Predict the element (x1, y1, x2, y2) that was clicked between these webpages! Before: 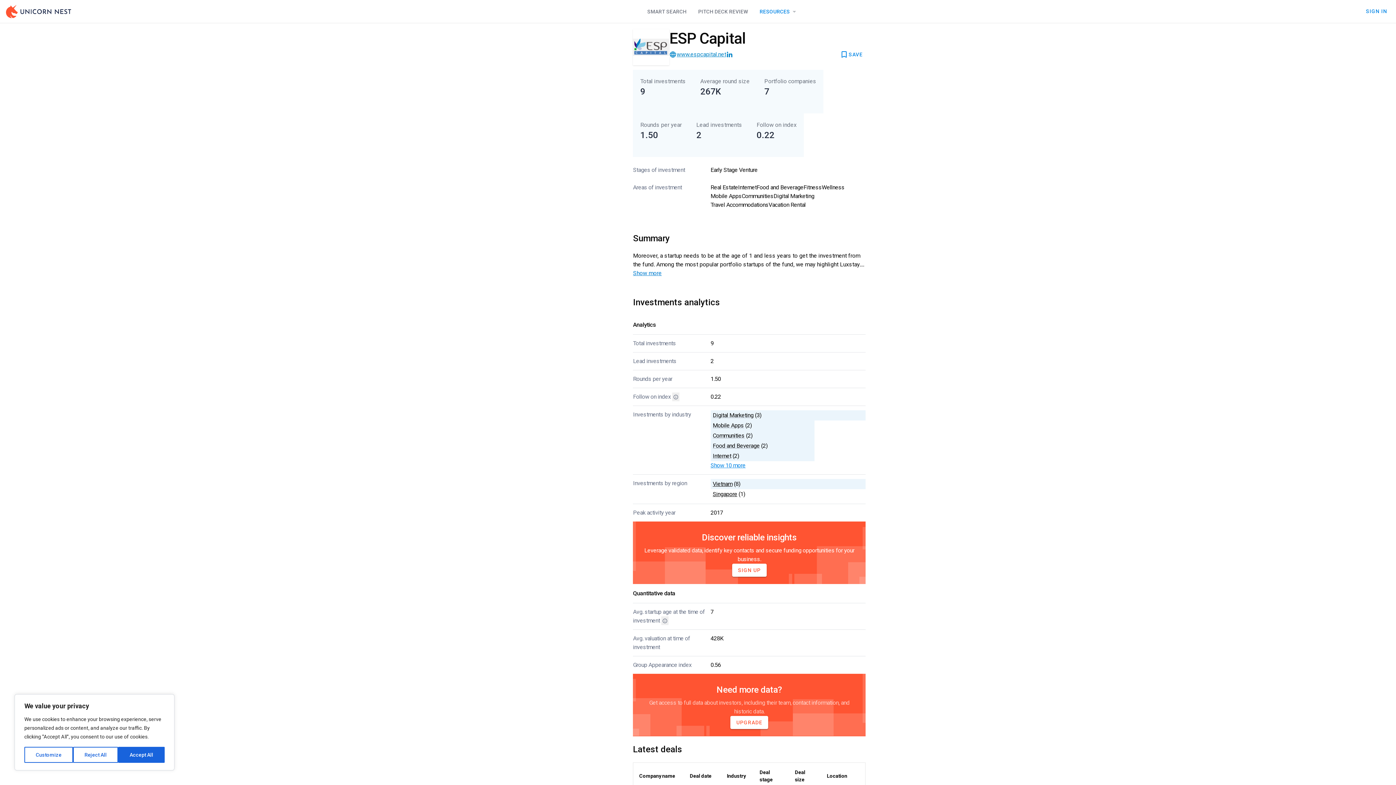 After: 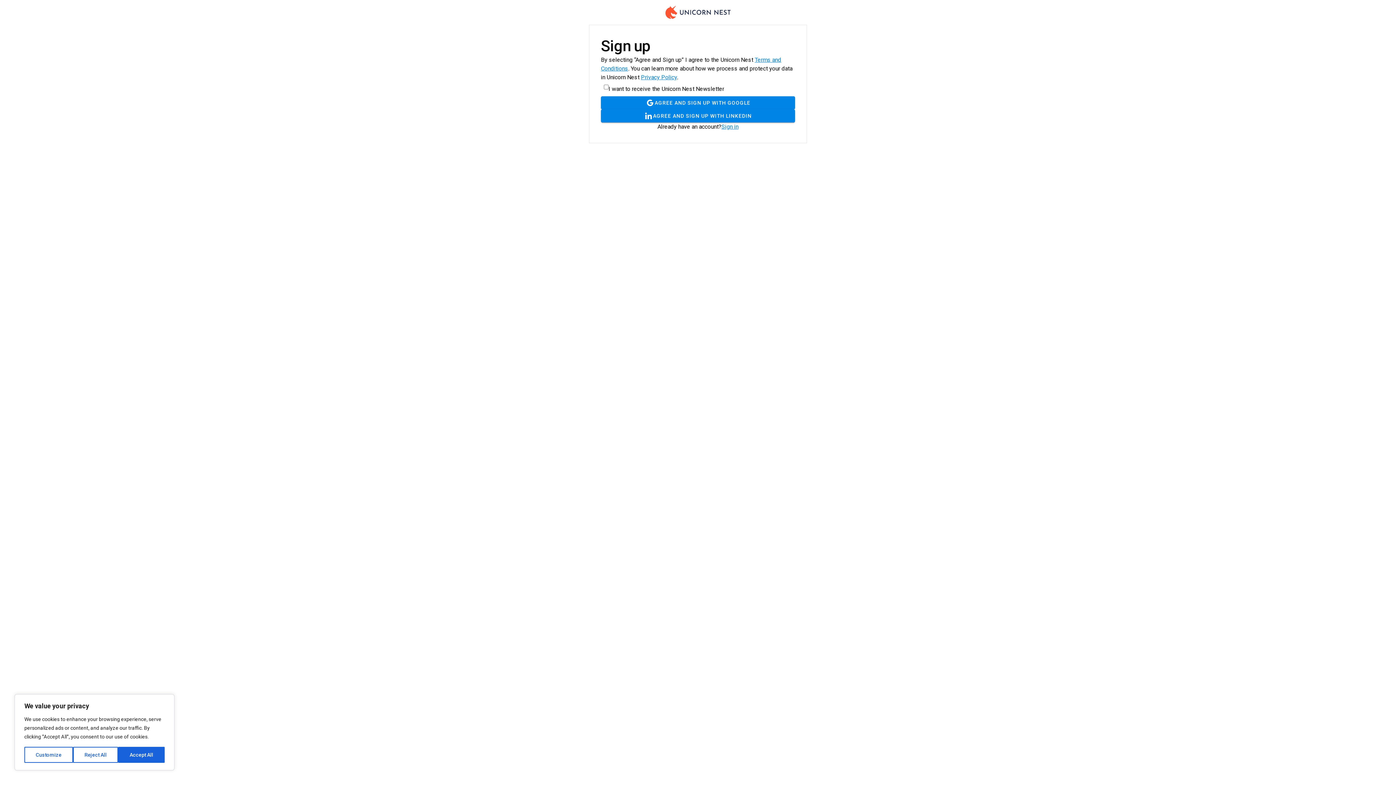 Action: bbox: (732, 564, 766, 577) label: SIGN UP